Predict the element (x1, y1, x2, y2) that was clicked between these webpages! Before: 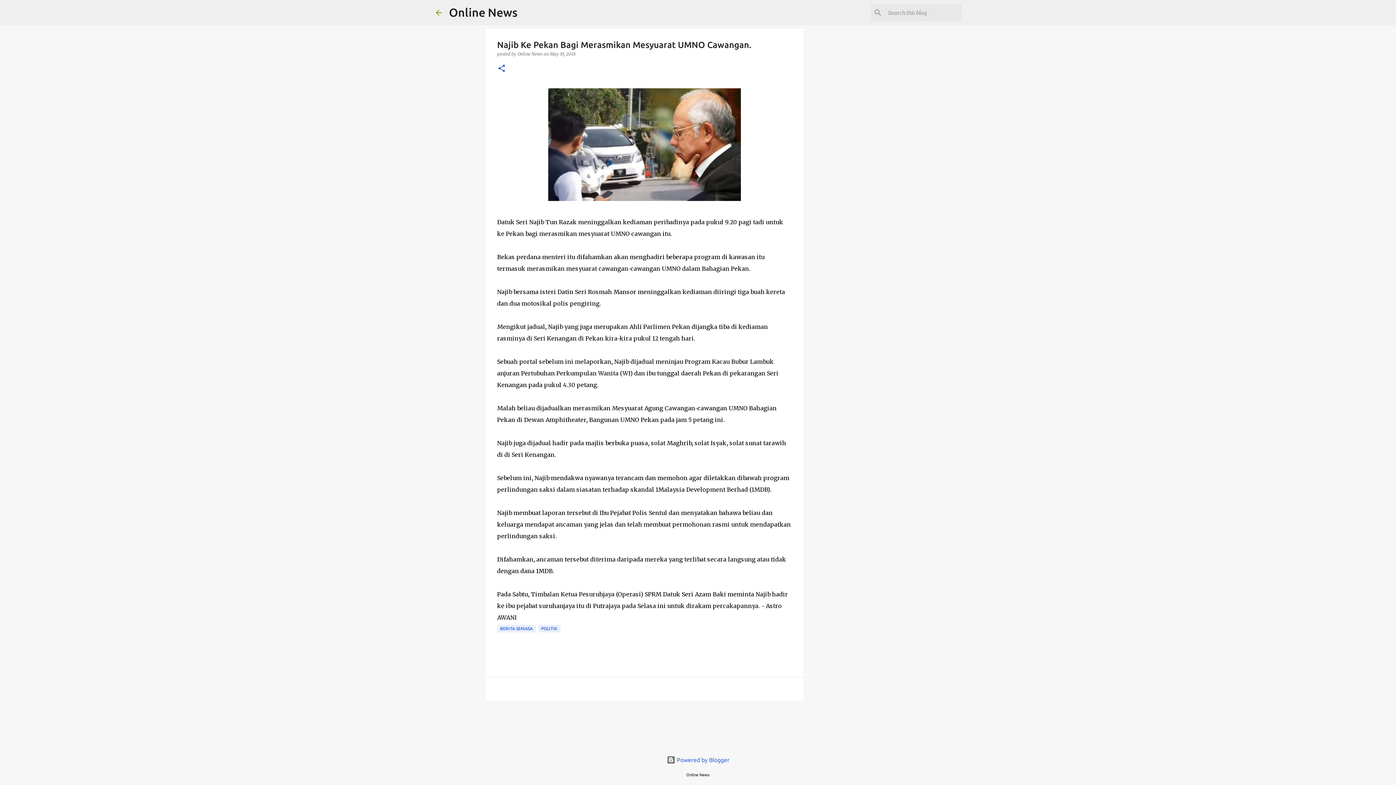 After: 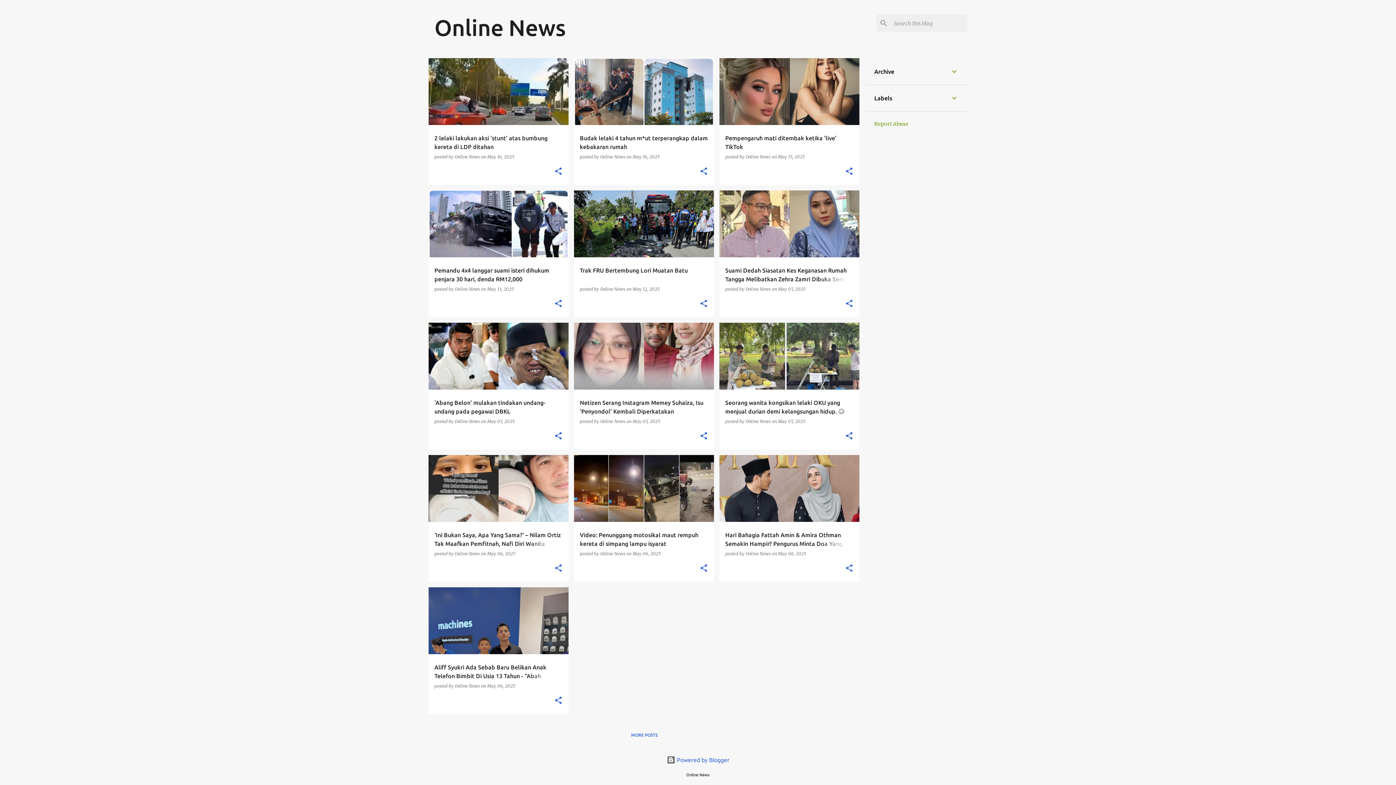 Action: bbox: (434, 8, 443, 16)